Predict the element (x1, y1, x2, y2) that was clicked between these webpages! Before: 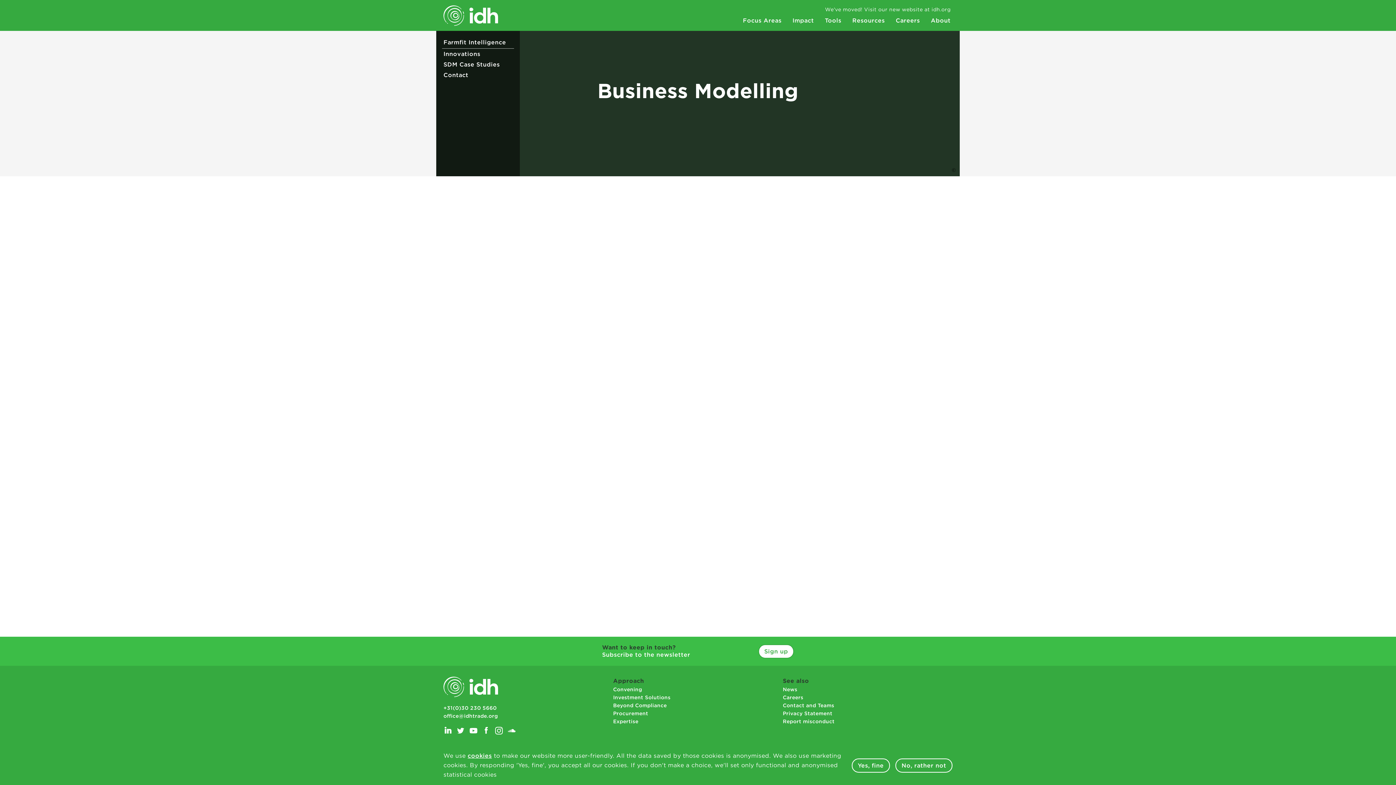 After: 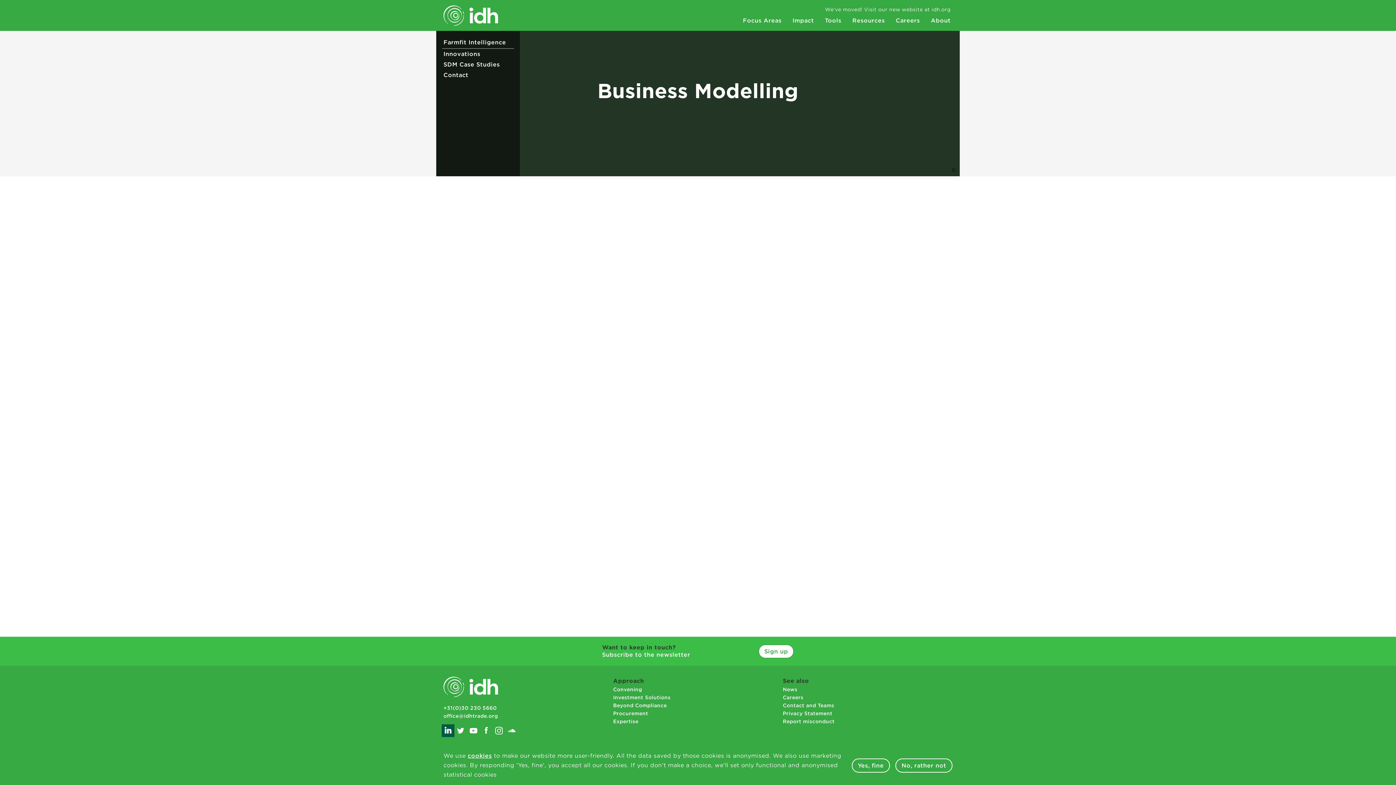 Action: label: LinkedIn bbox: (441, 724, 454, 737)